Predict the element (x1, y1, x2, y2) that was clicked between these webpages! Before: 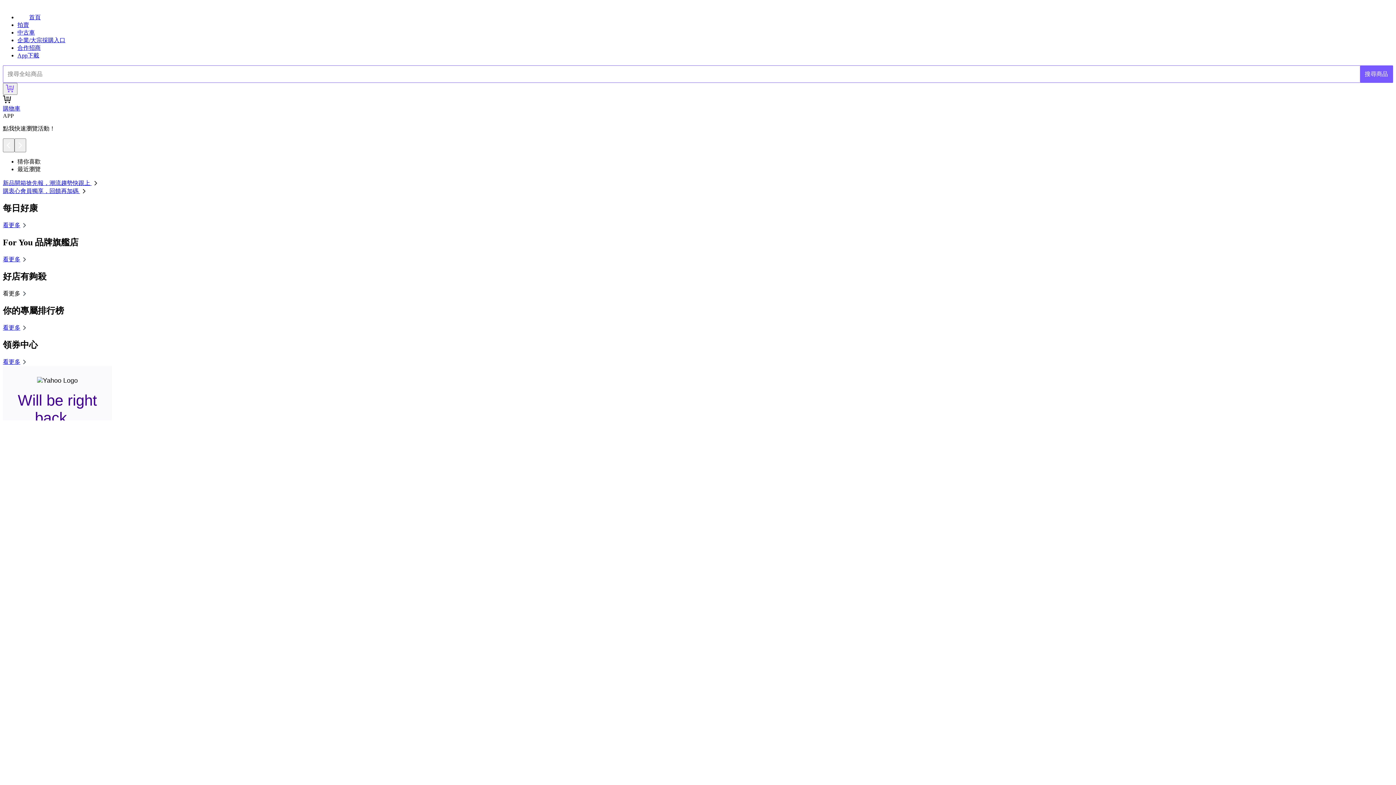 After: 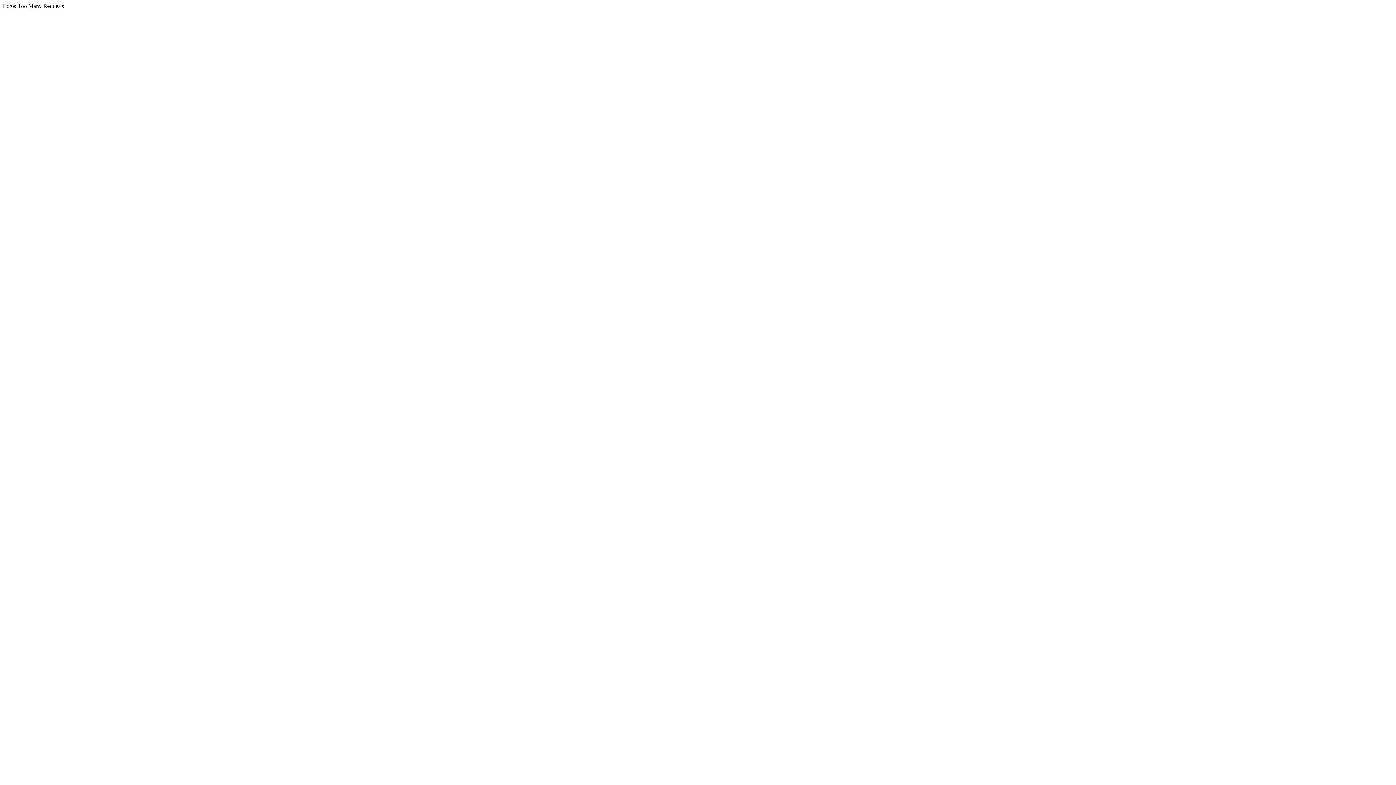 Action: label: 首頁 bbox: (17, 14, 40, 20)